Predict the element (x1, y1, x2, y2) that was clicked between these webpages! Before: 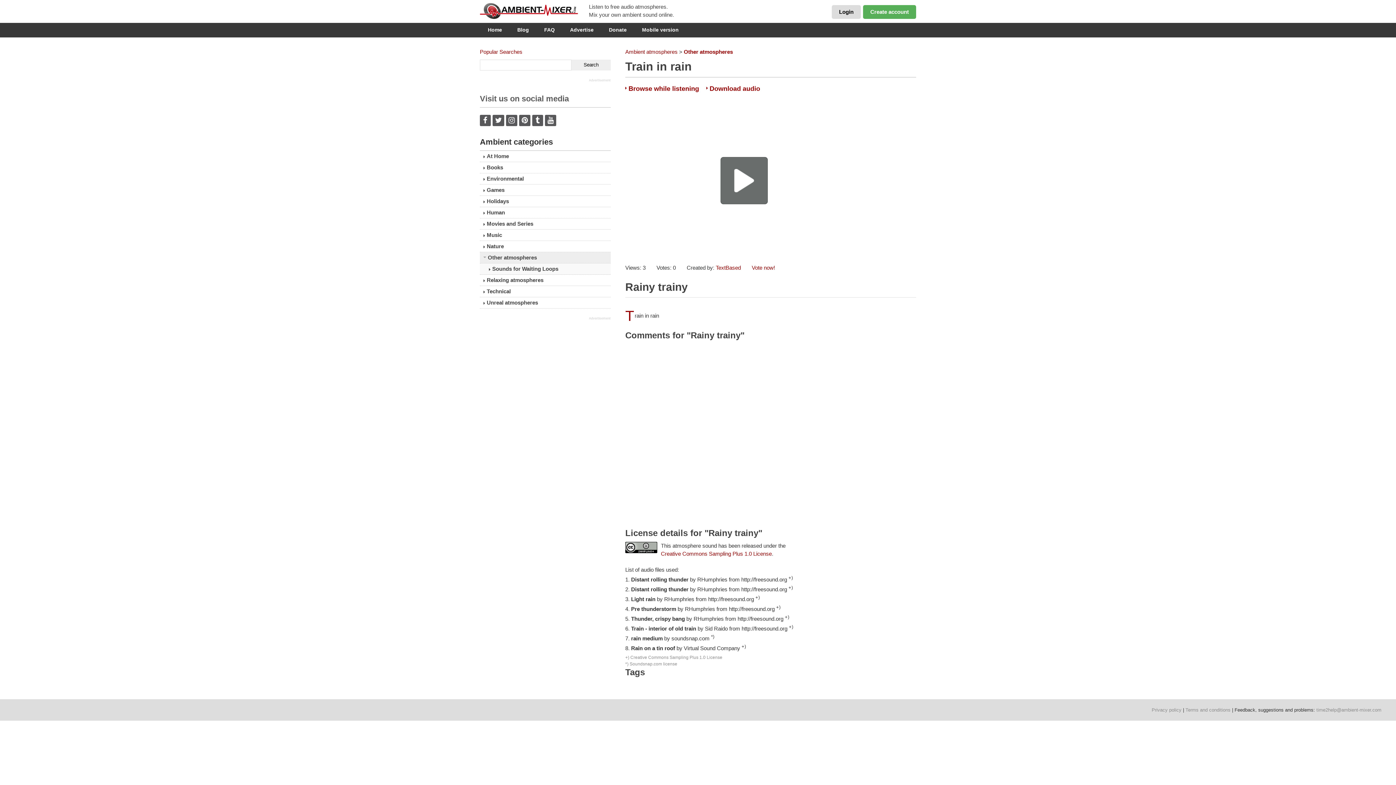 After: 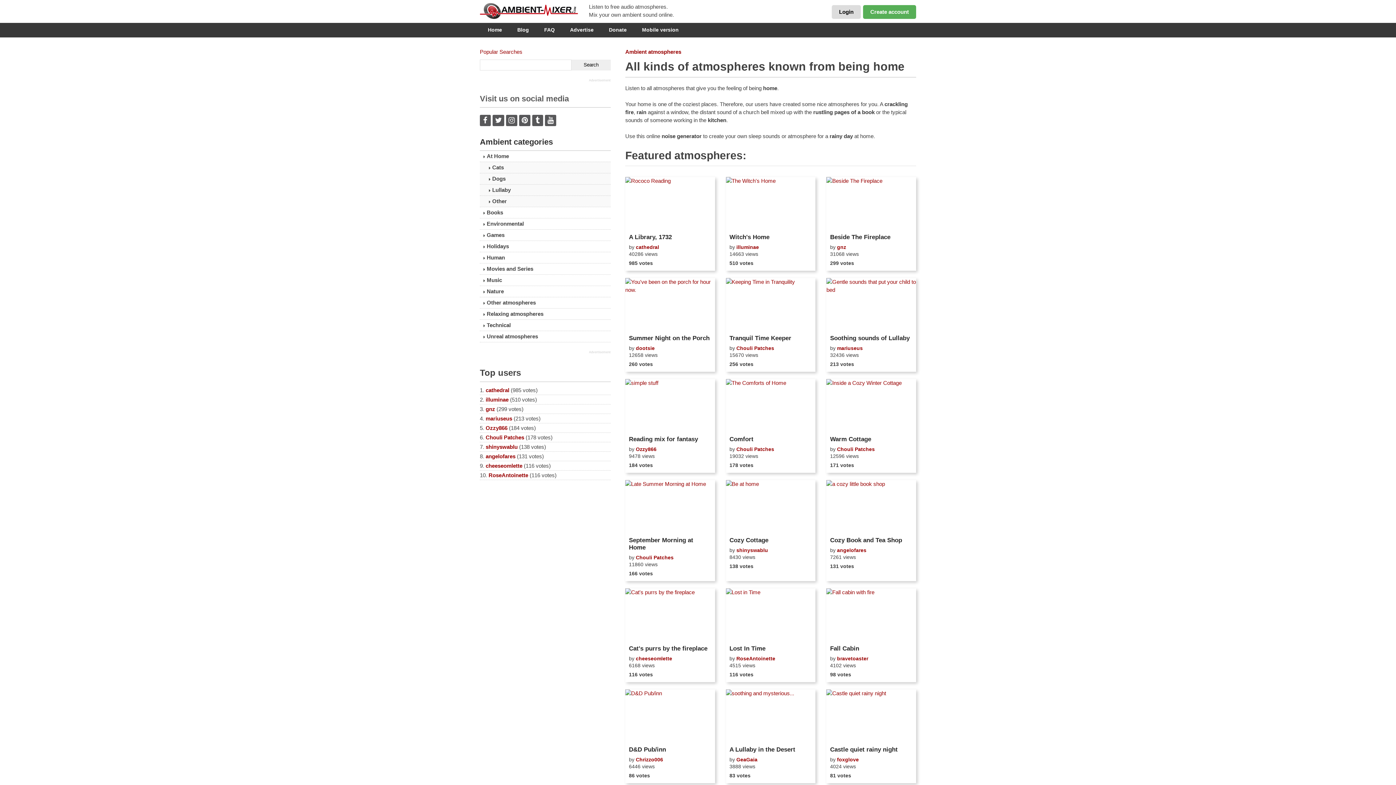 Action: bbox: (480, 150, 610, 161) label: At Home